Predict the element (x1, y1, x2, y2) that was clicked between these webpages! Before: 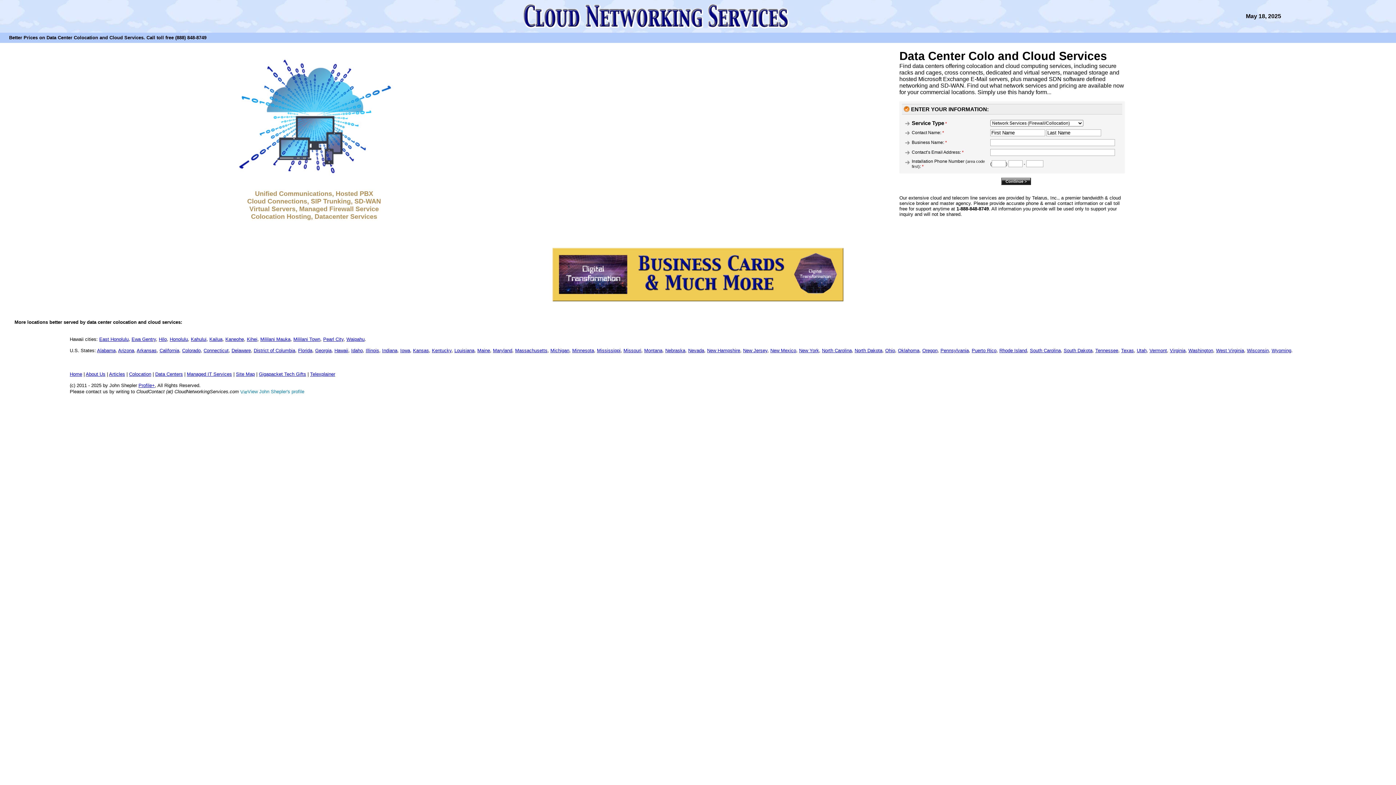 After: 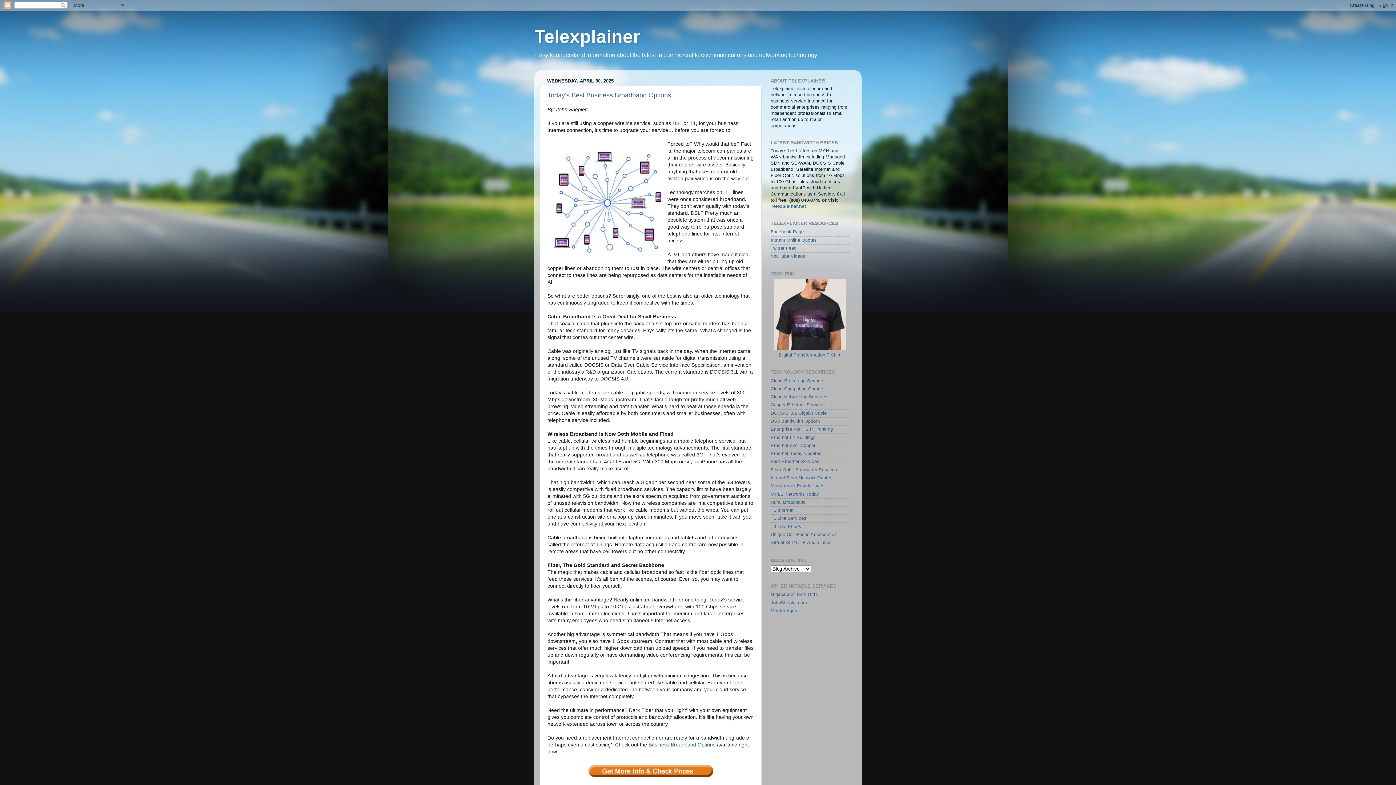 Action: label: Telexplainer bbox: (310, 371, 335, 377)